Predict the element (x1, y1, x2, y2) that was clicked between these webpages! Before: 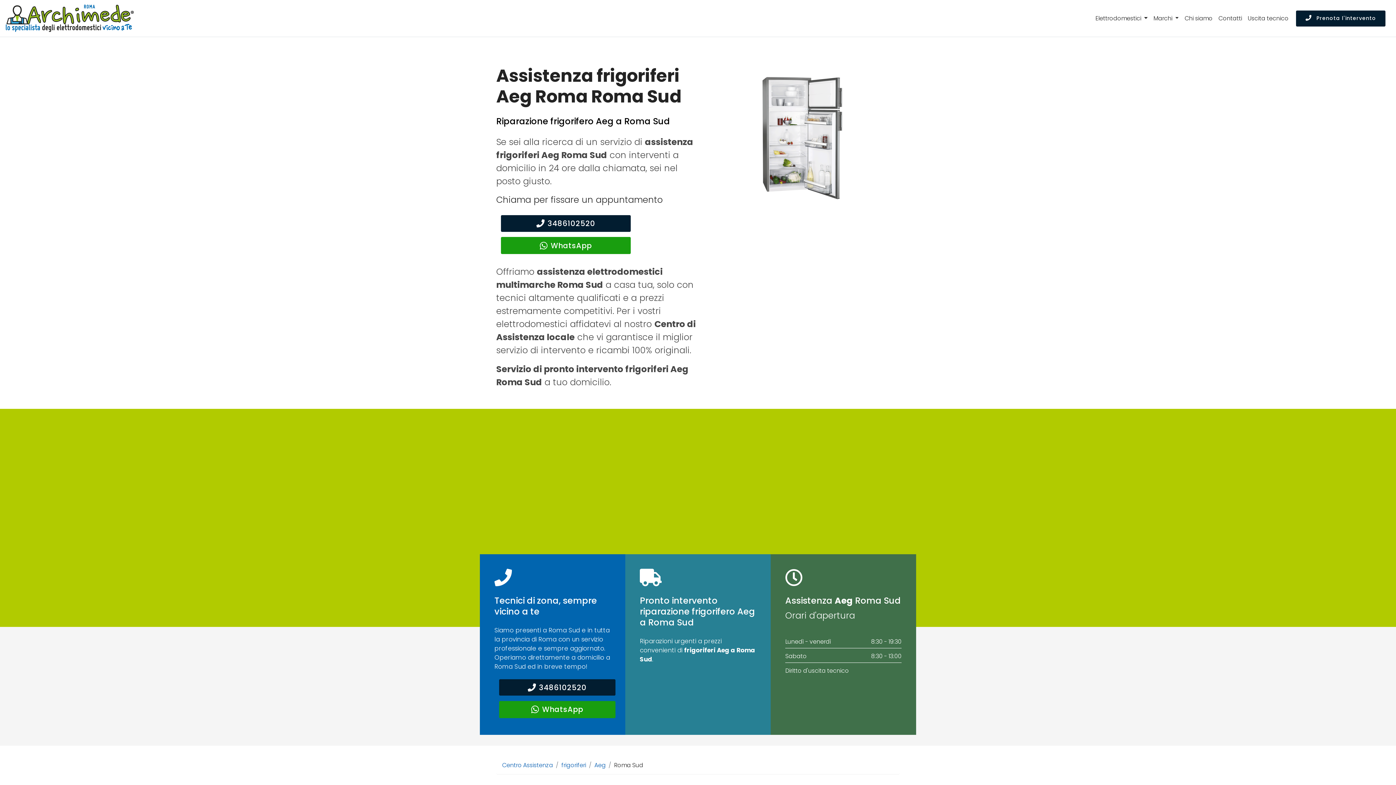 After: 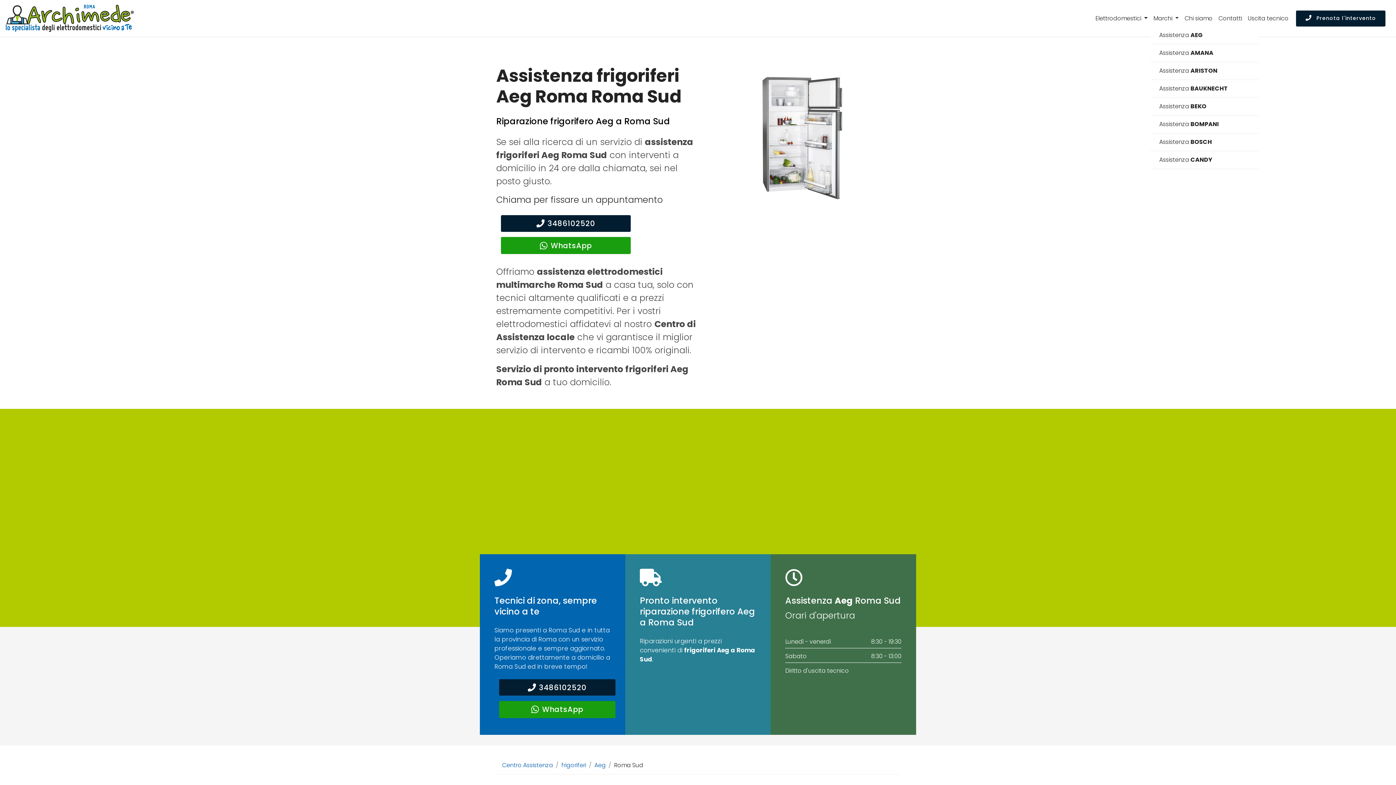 Action: bbox: (1150, 11, 1181, 25) label: Marchi 